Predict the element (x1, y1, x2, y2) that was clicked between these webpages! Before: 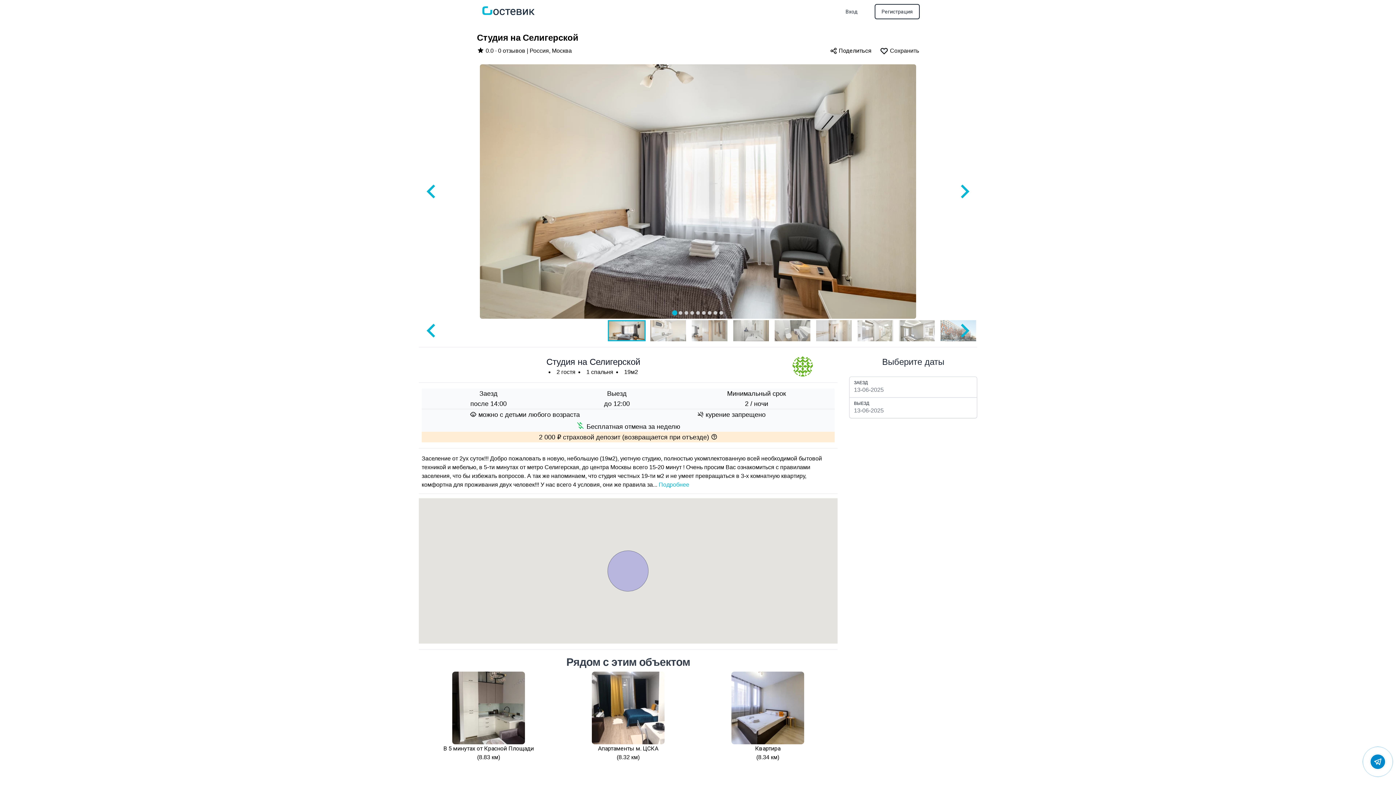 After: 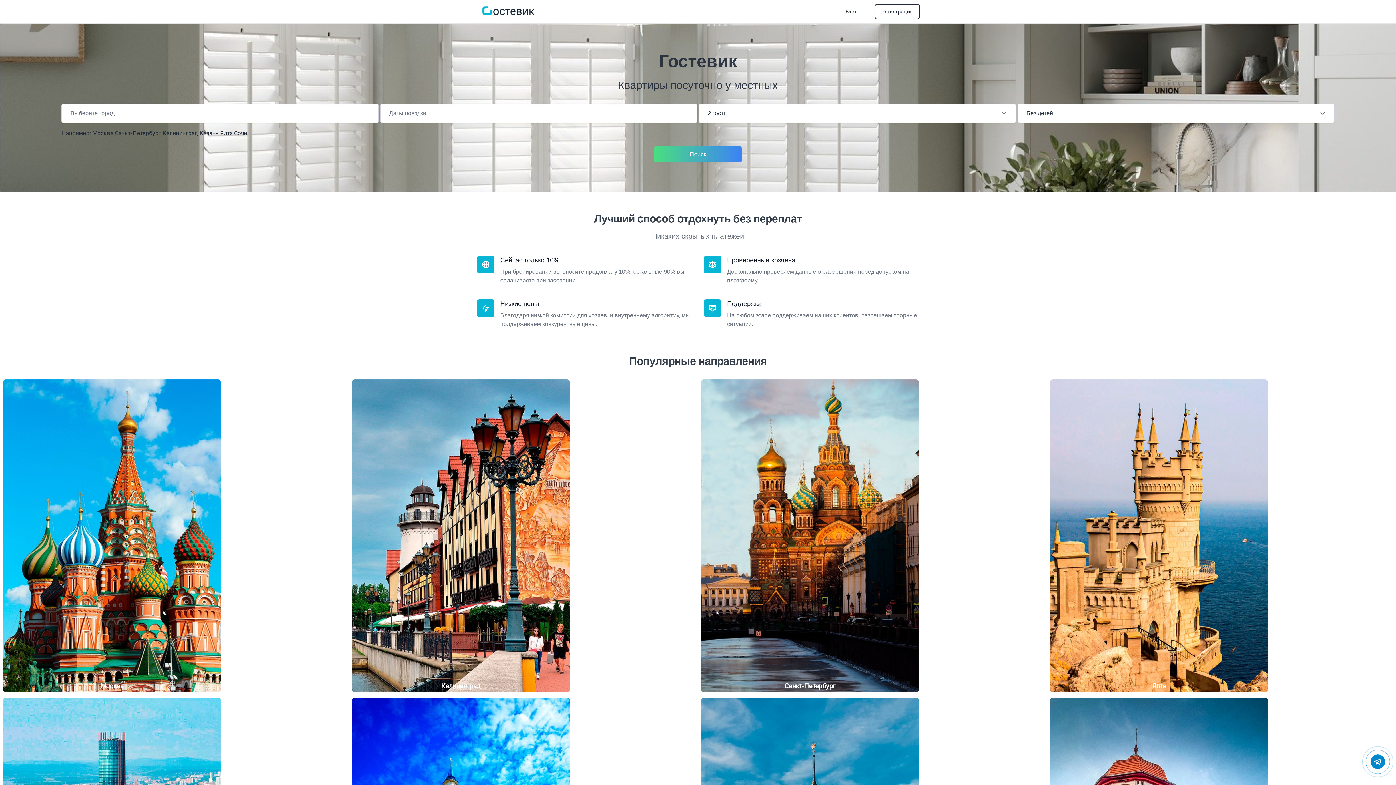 Action: bbox: (477, 4, 541, 18)